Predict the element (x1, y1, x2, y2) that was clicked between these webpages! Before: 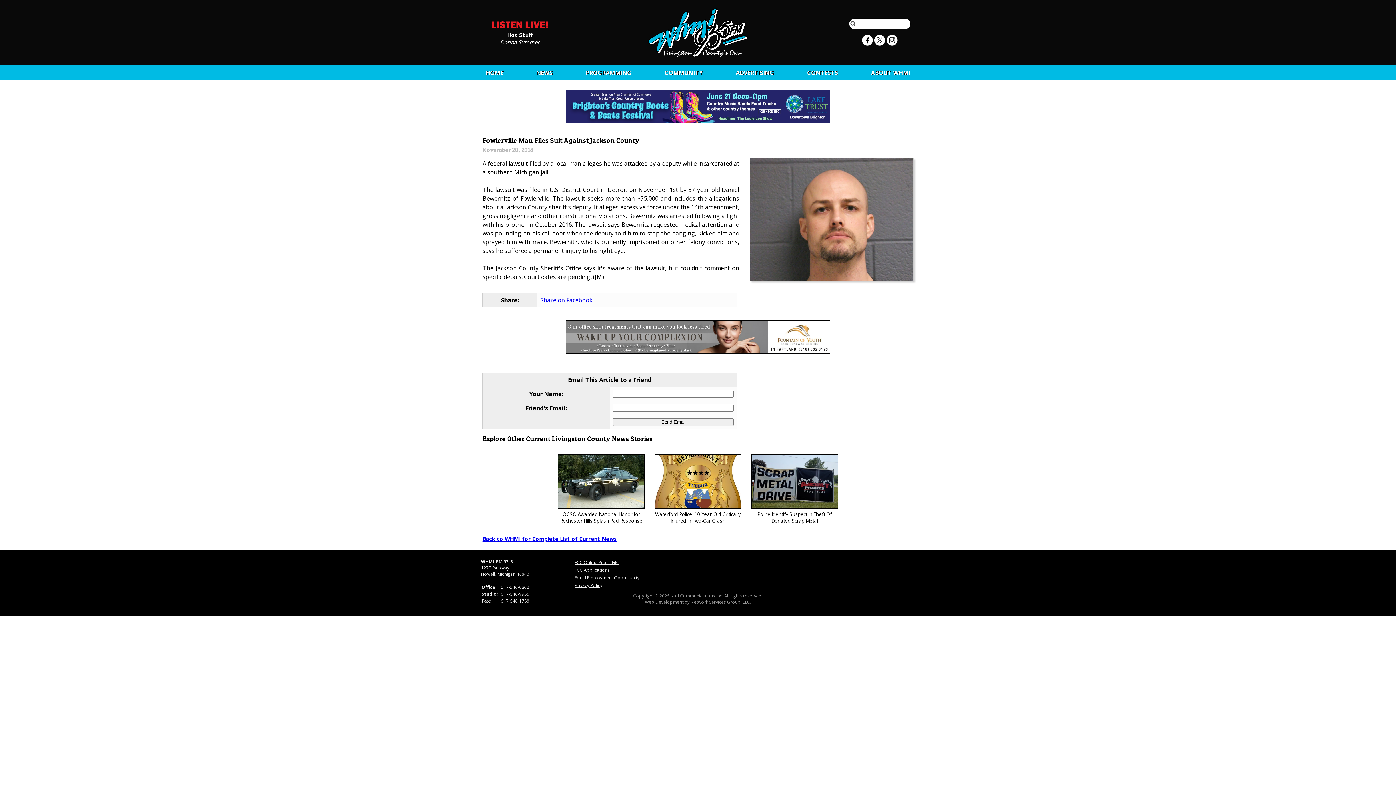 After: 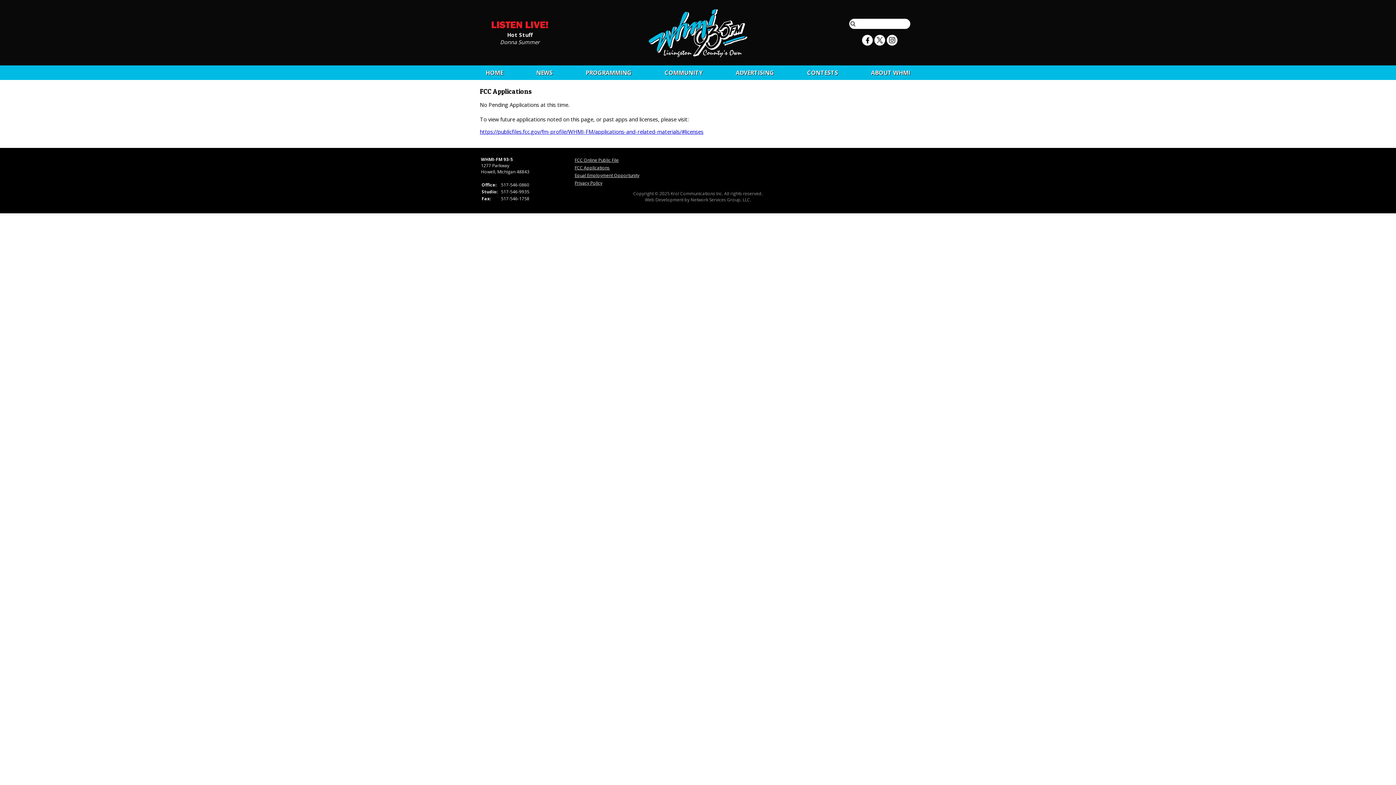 Action: label: FCC Applications bbox: (574, 567, 609, 573)